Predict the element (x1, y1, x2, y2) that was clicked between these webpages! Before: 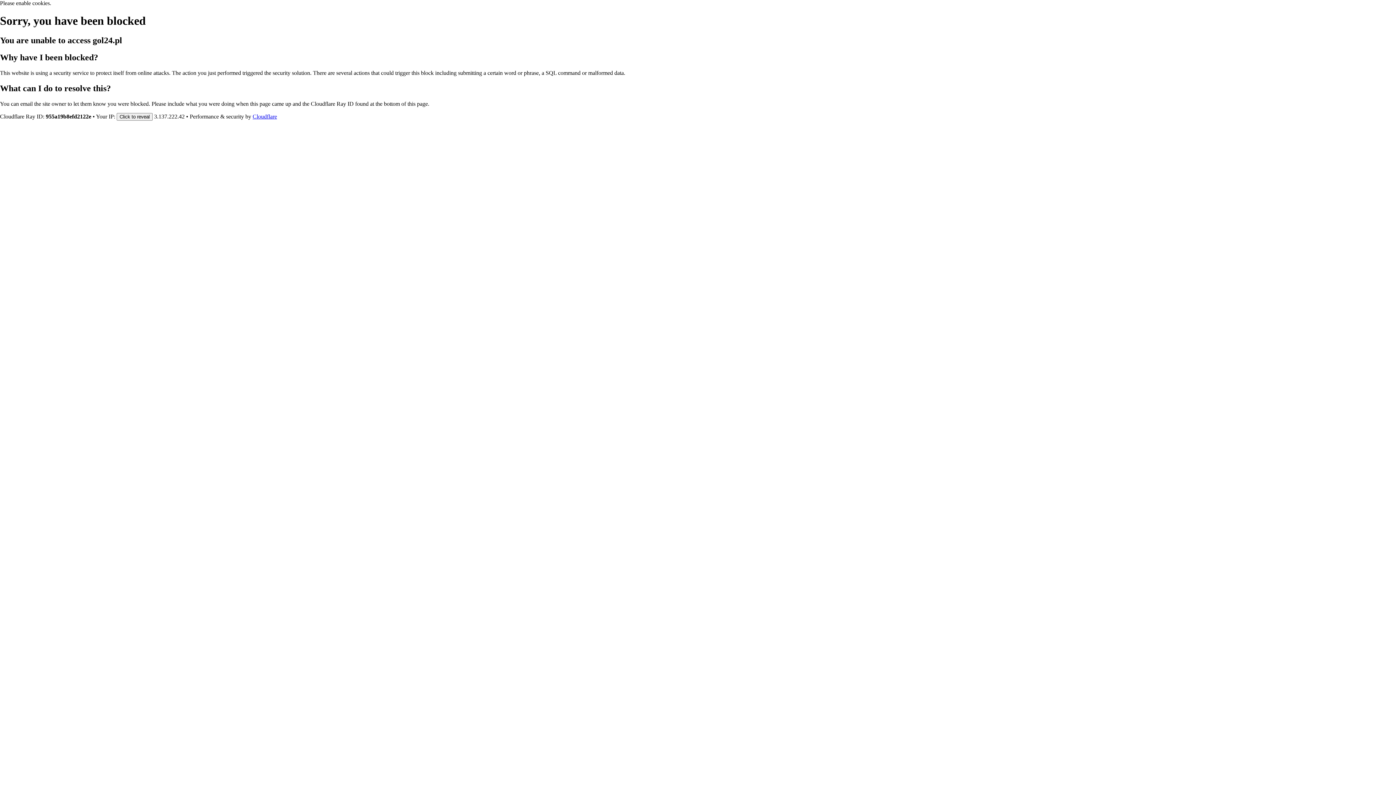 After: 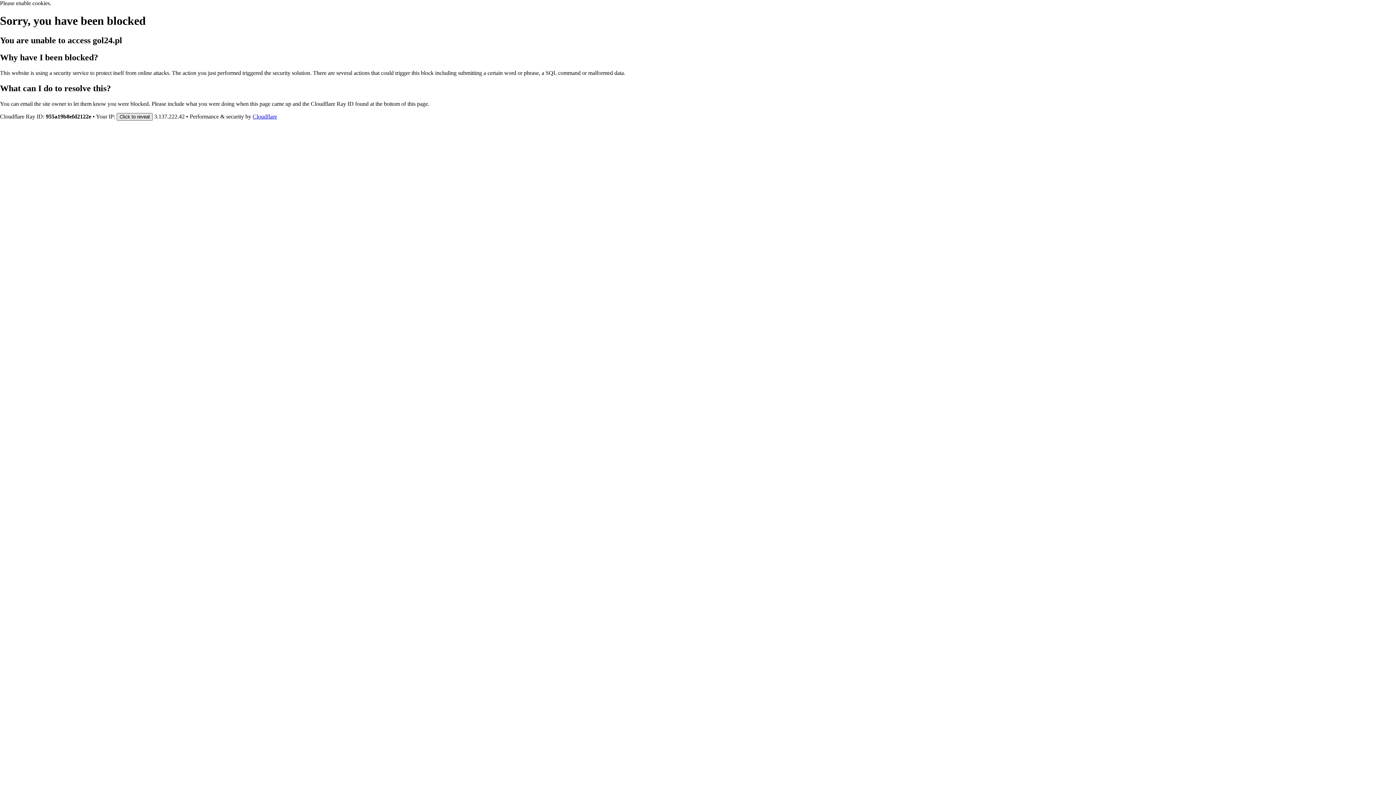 Action: bbox: (116, 112, 152, 120) label: Click to reveal